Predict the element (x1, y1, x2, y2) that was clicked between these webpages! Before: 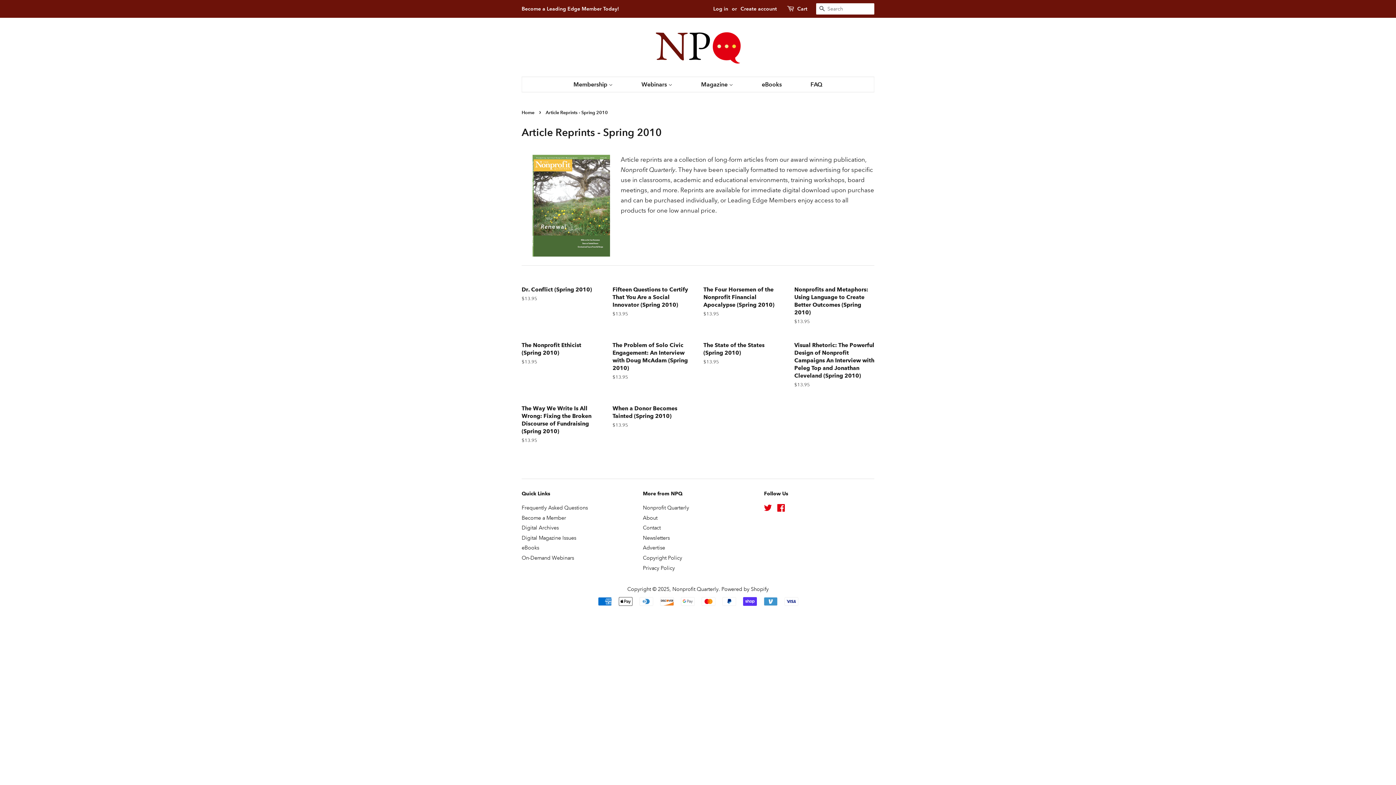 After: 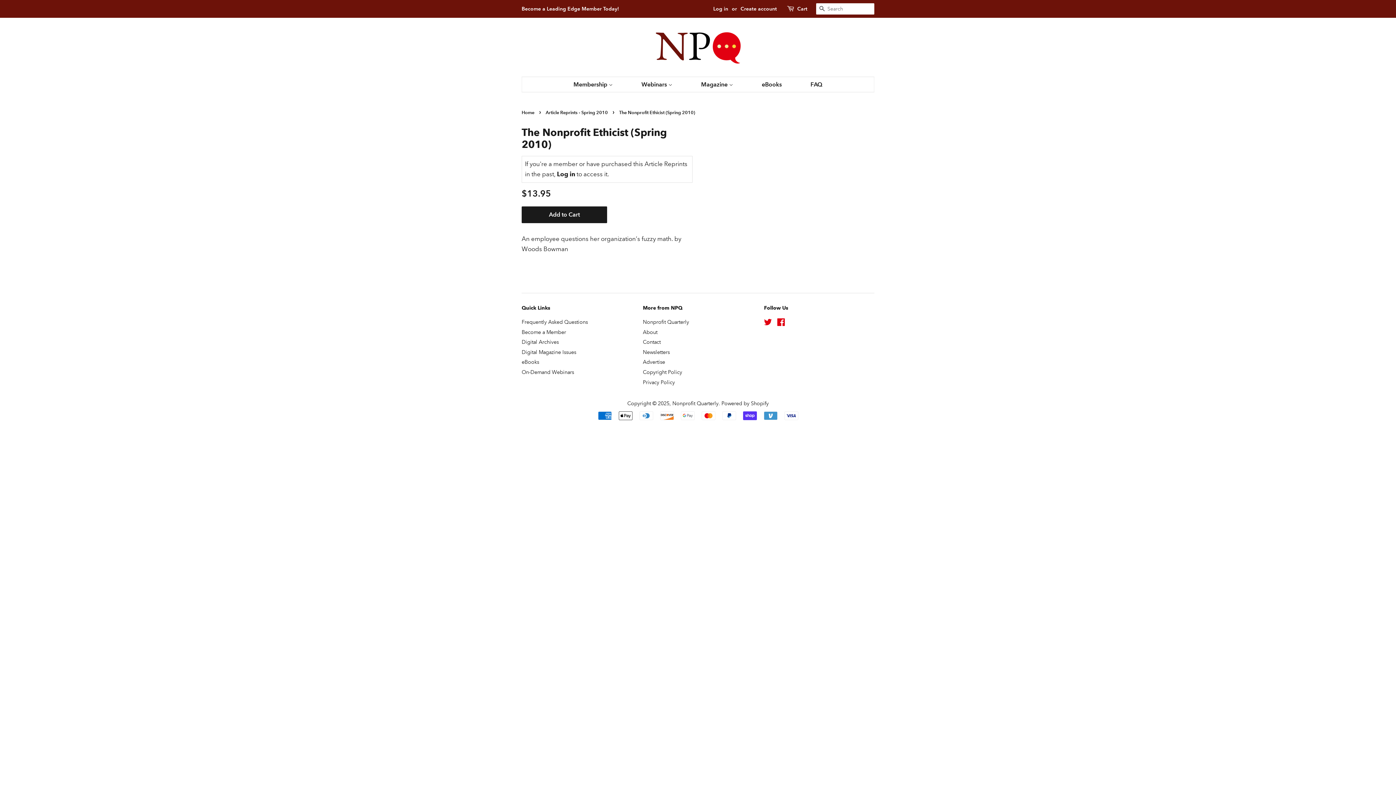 Action: label: The Nonprofit Ethicist (Spring 2010)

Regular price
$13.95 bbox: (521, 338, 601, 378)